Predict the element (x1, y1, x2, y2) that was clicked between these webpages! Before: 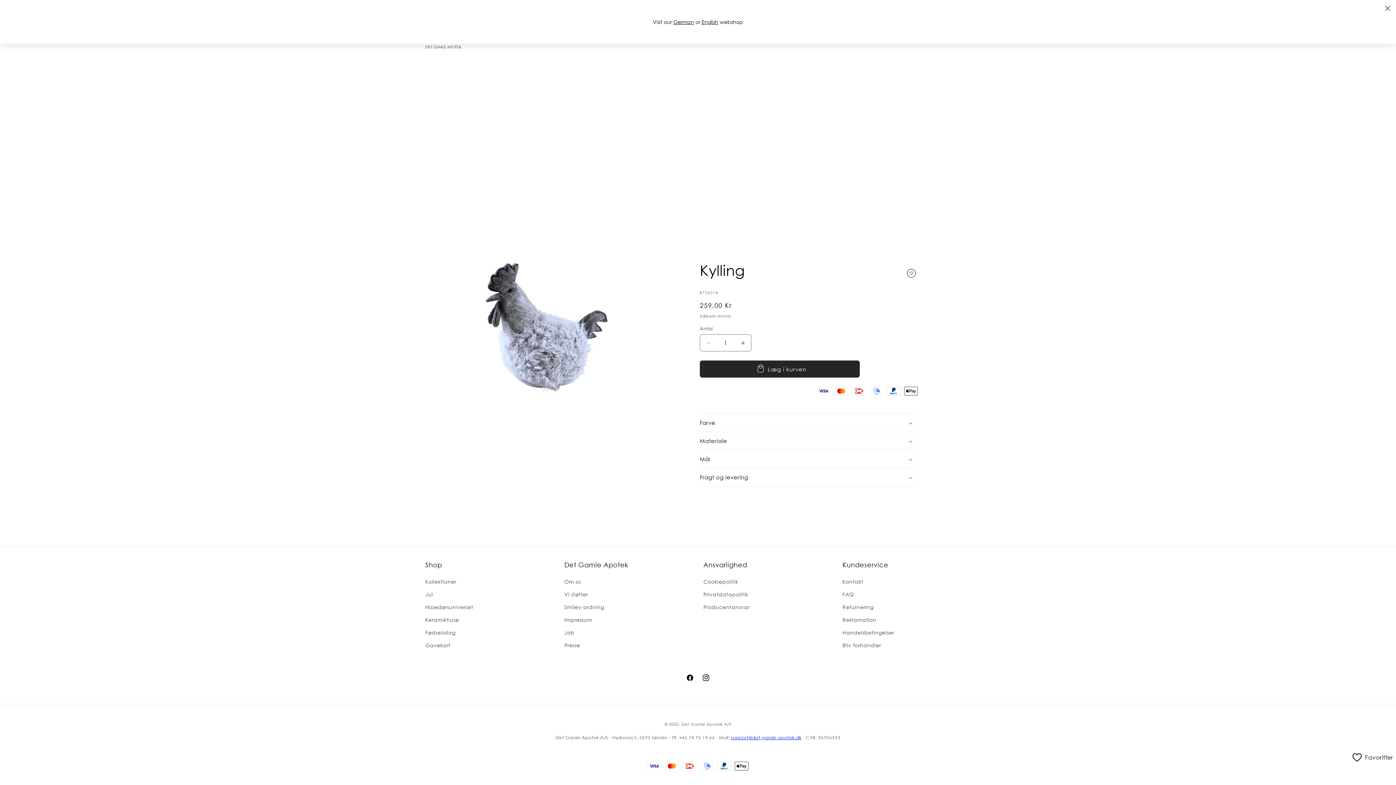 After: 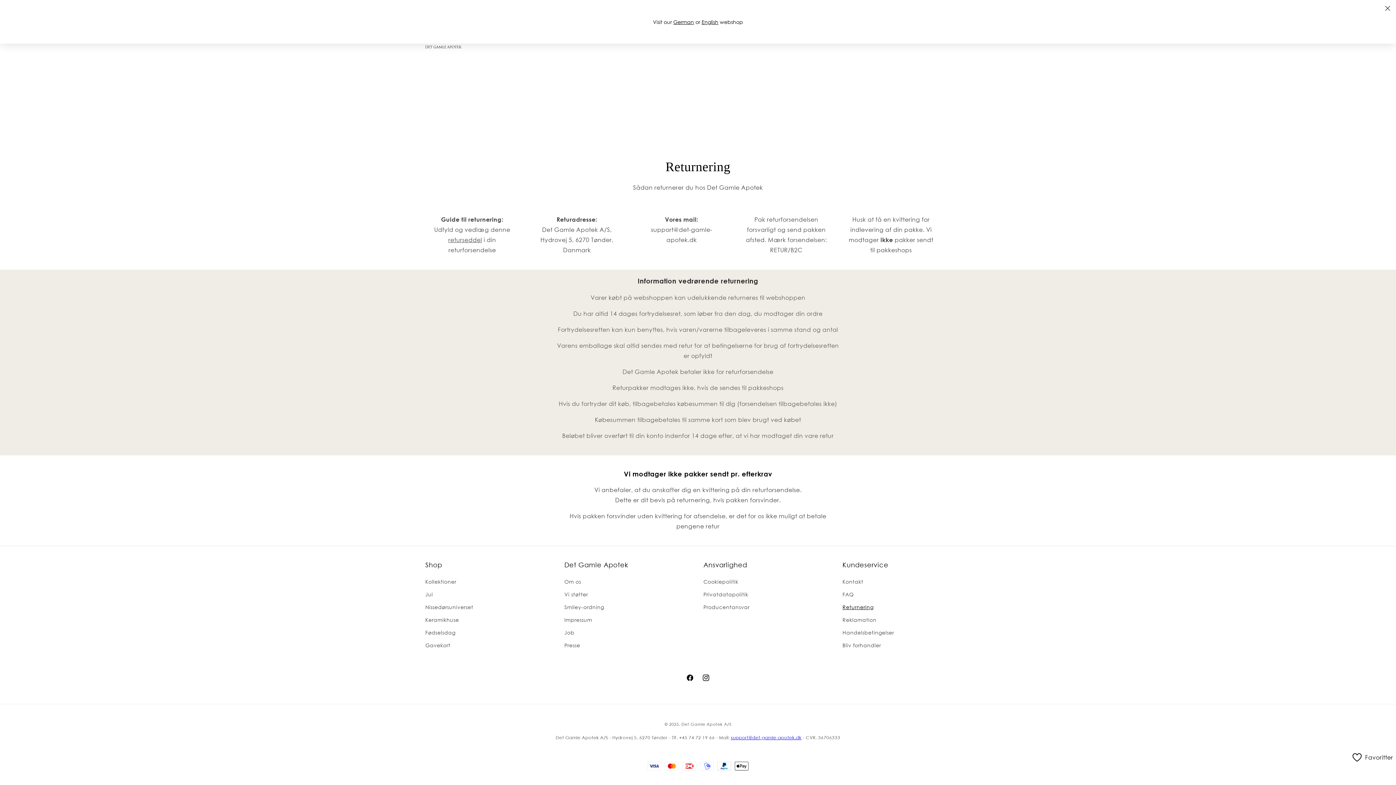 Action: bbox: (842, 601, 873, 613) label: Returnering